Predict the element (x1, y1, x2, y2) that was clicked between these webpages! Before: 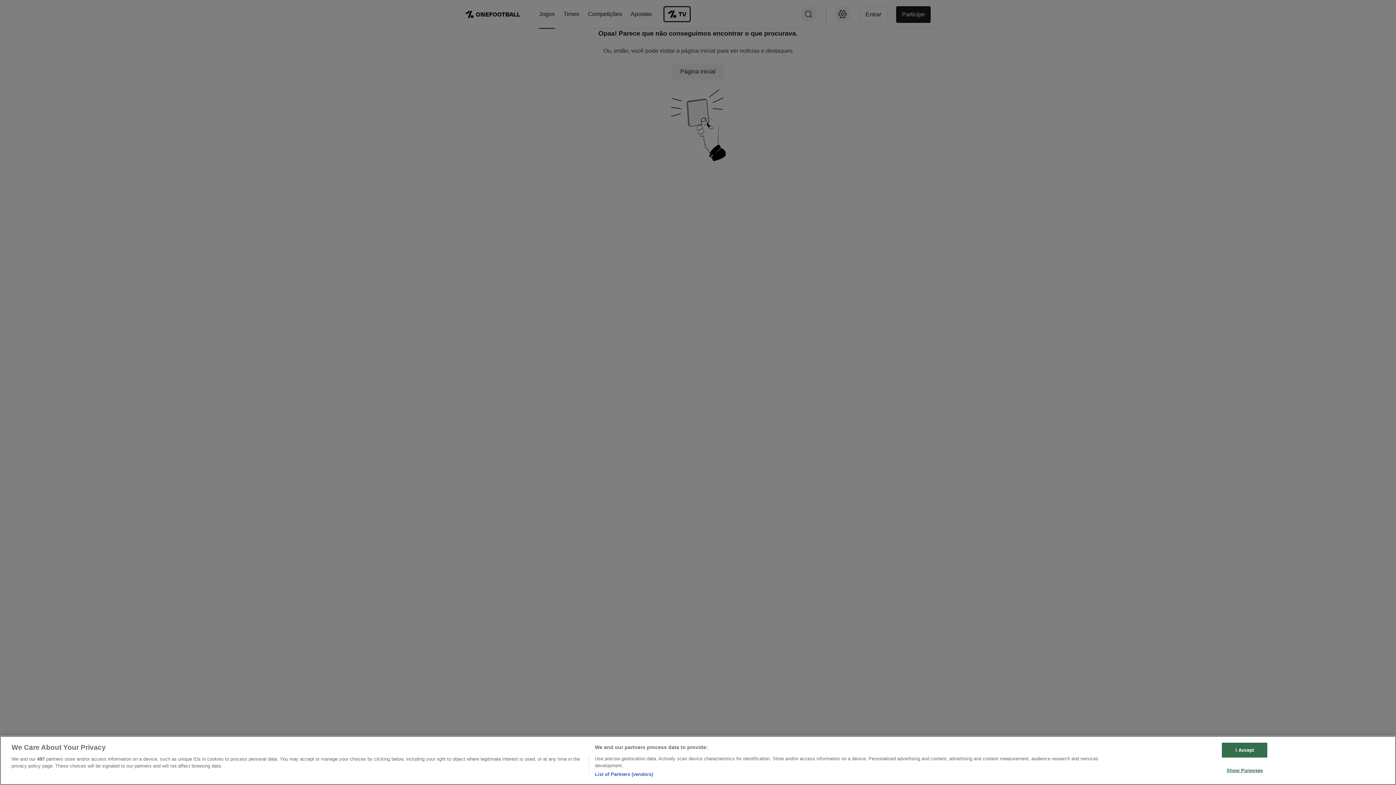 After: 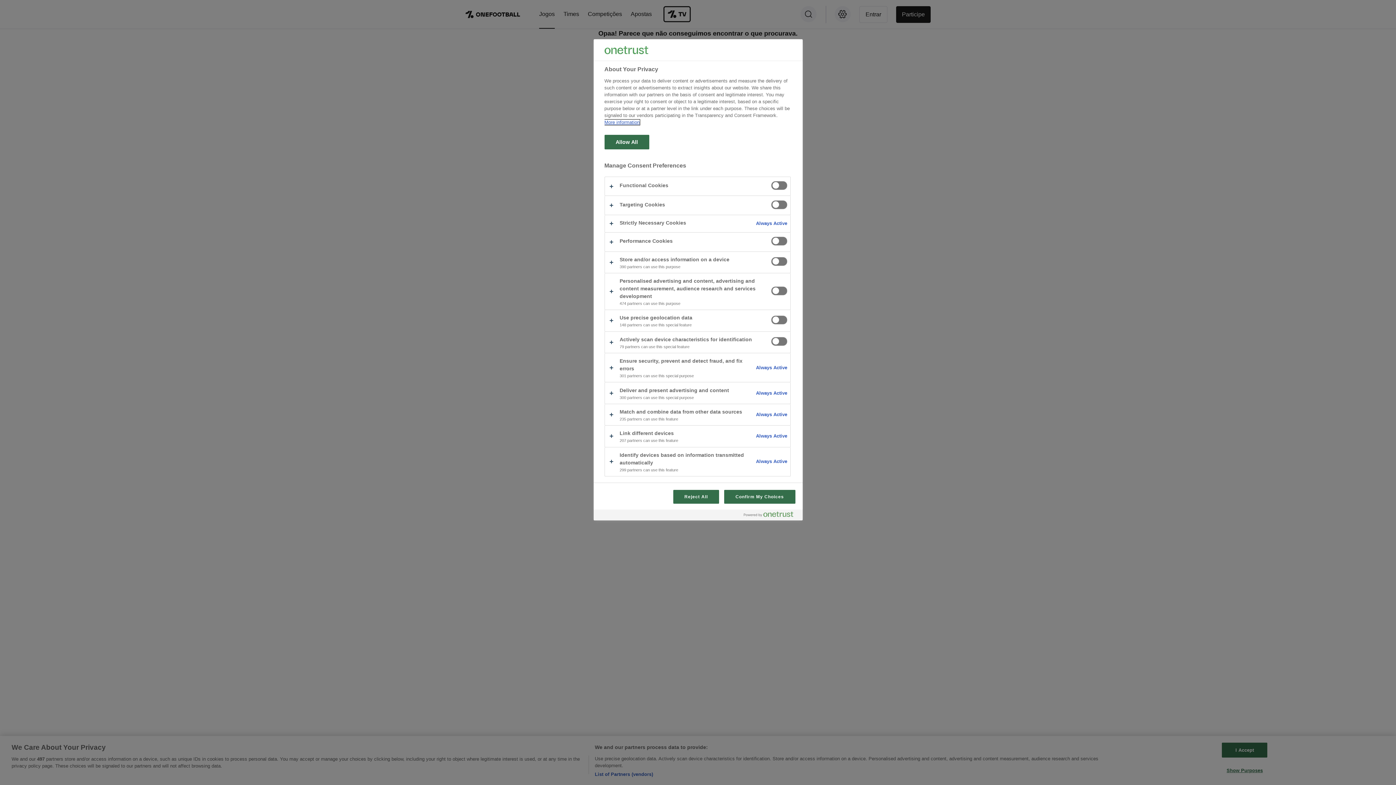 Action: label: Show Purposes bbox: (1222, 763, 1267, 777)